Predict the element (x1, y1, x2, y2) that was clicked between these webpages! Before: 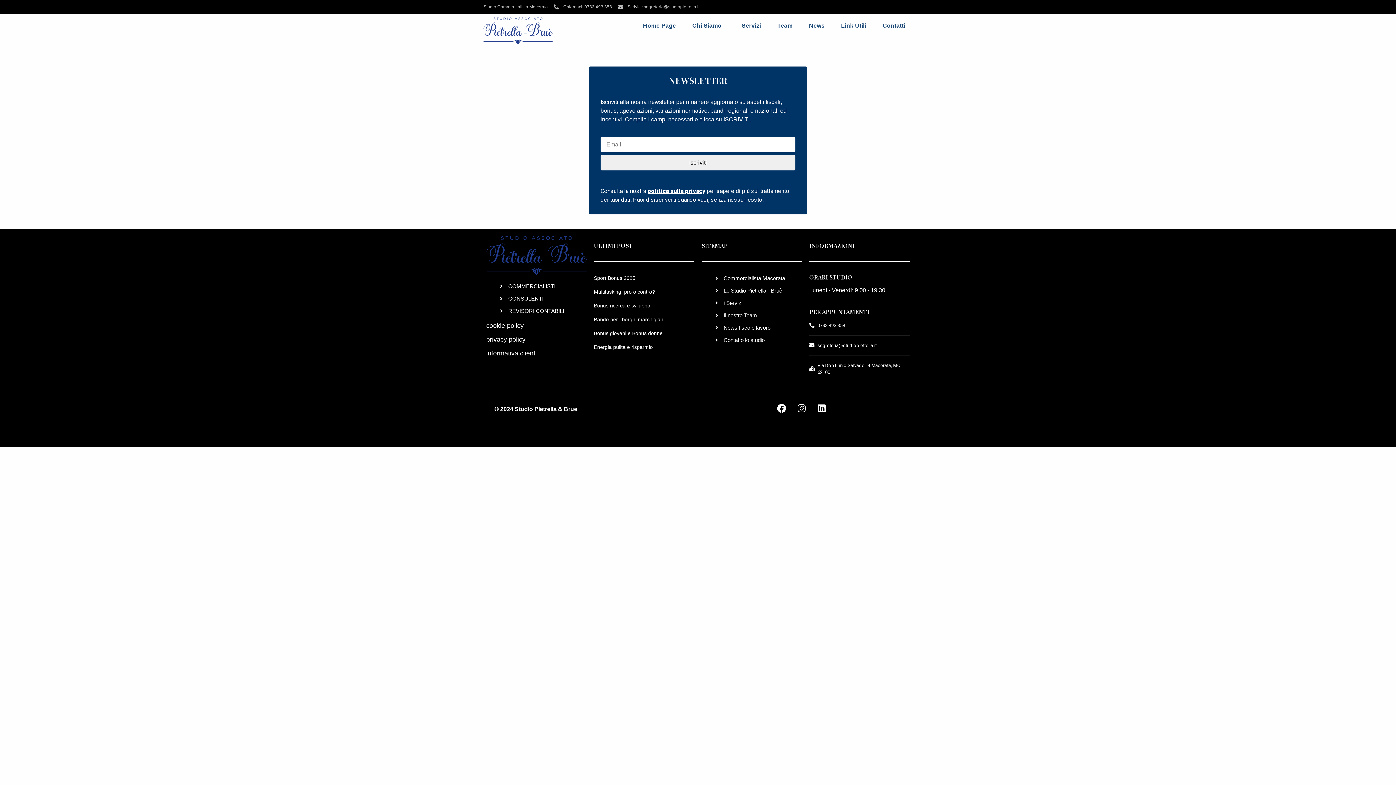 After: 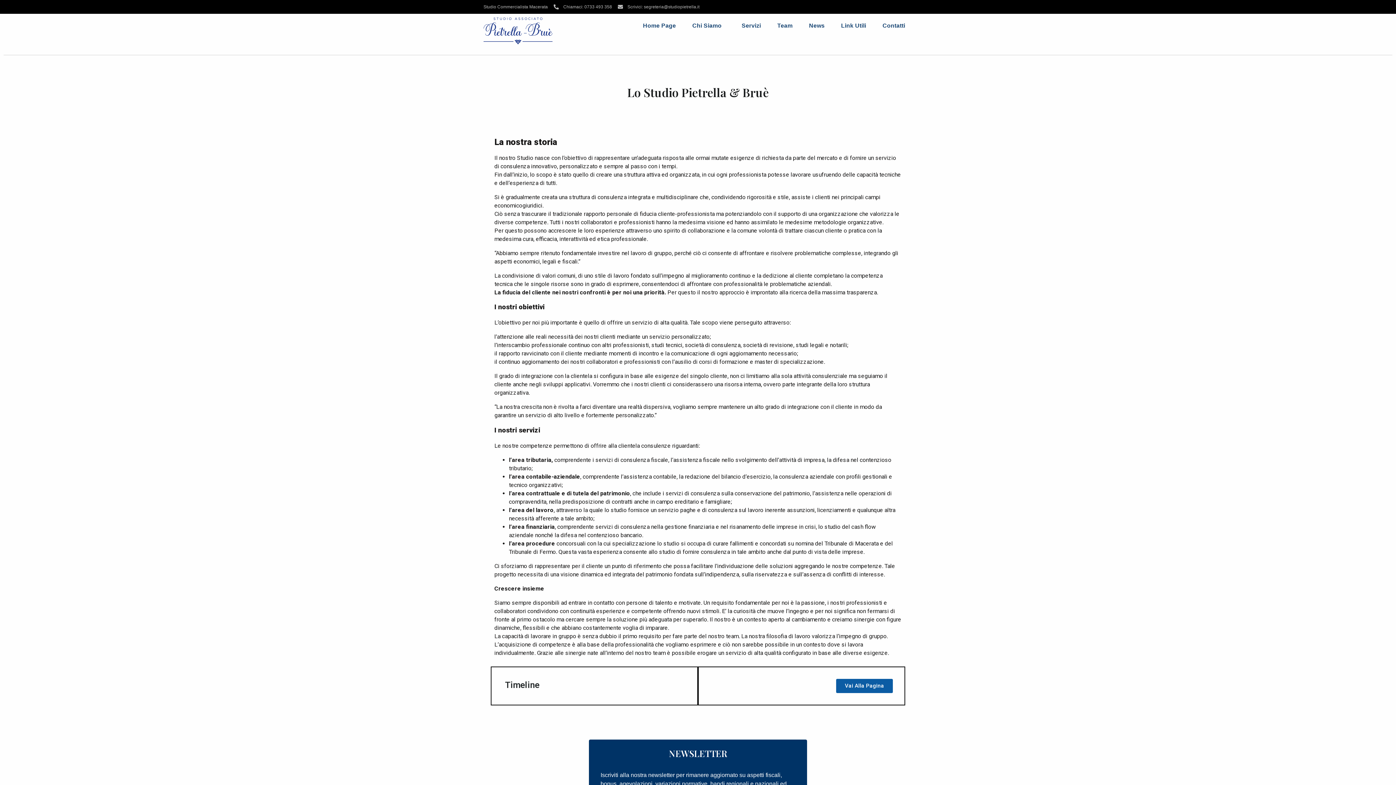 Action: label: Lo Studio Pietrella - Bruè bbox: (715, 286, 802, 294)